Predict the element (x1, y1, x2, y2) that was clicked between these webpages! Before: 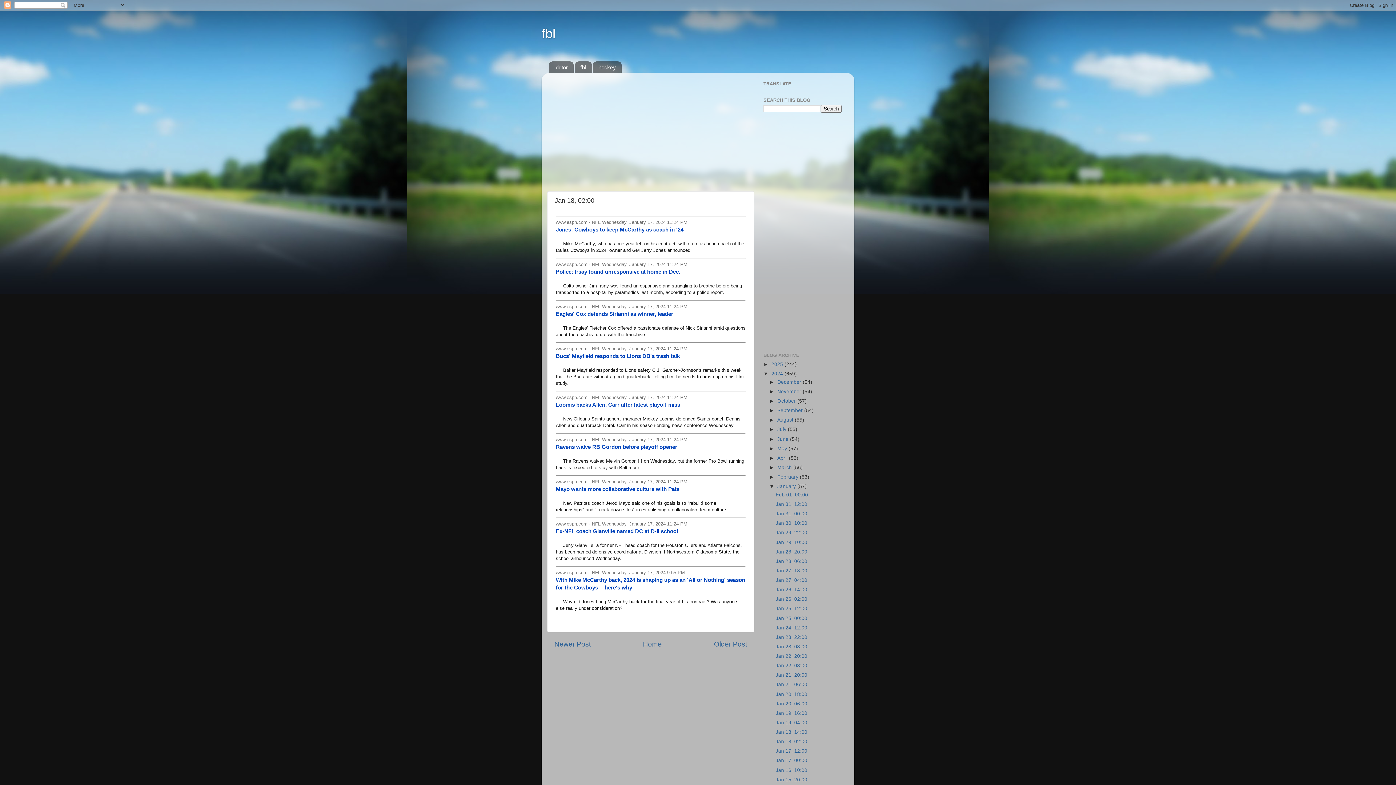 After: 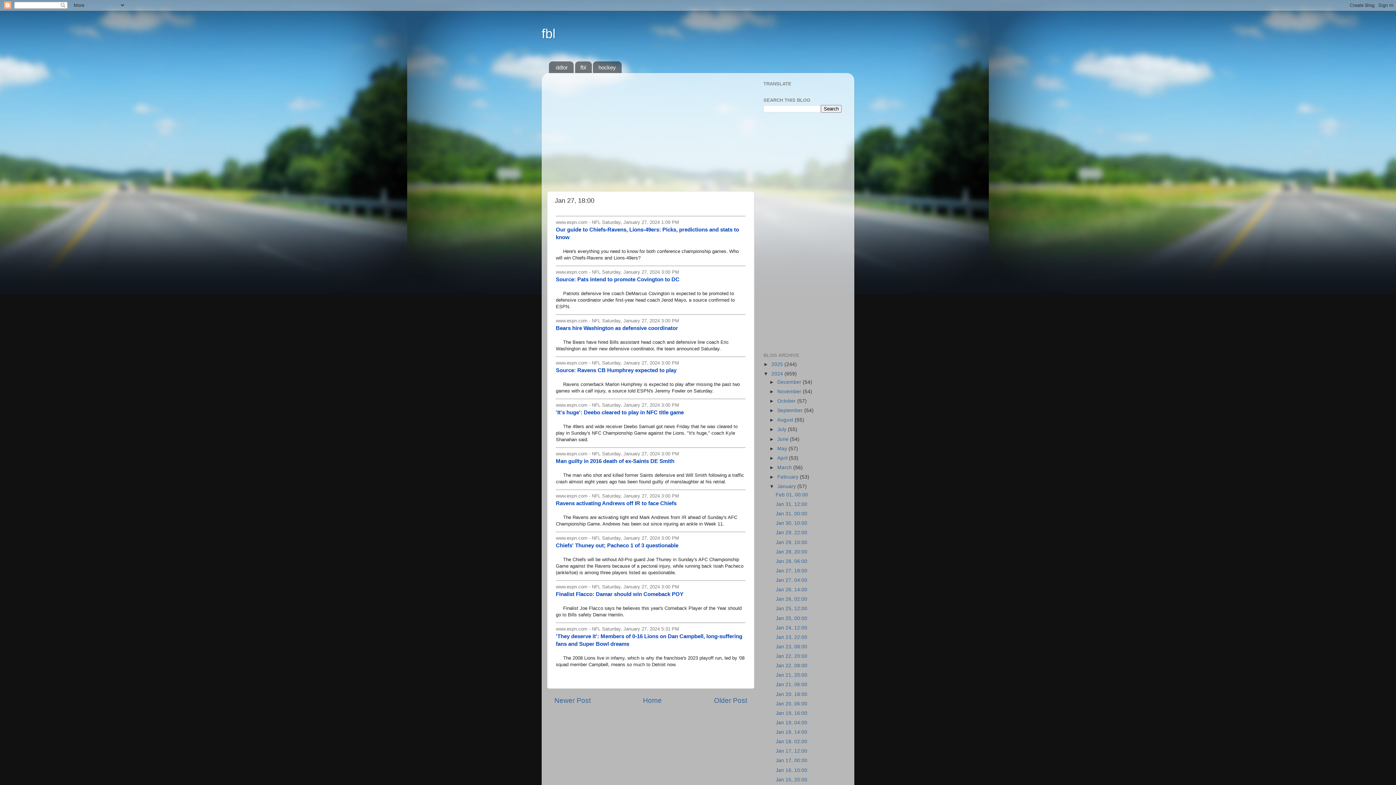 Action: label: Jan 27, 18:00 bbox: (775, 568, 807, 573)